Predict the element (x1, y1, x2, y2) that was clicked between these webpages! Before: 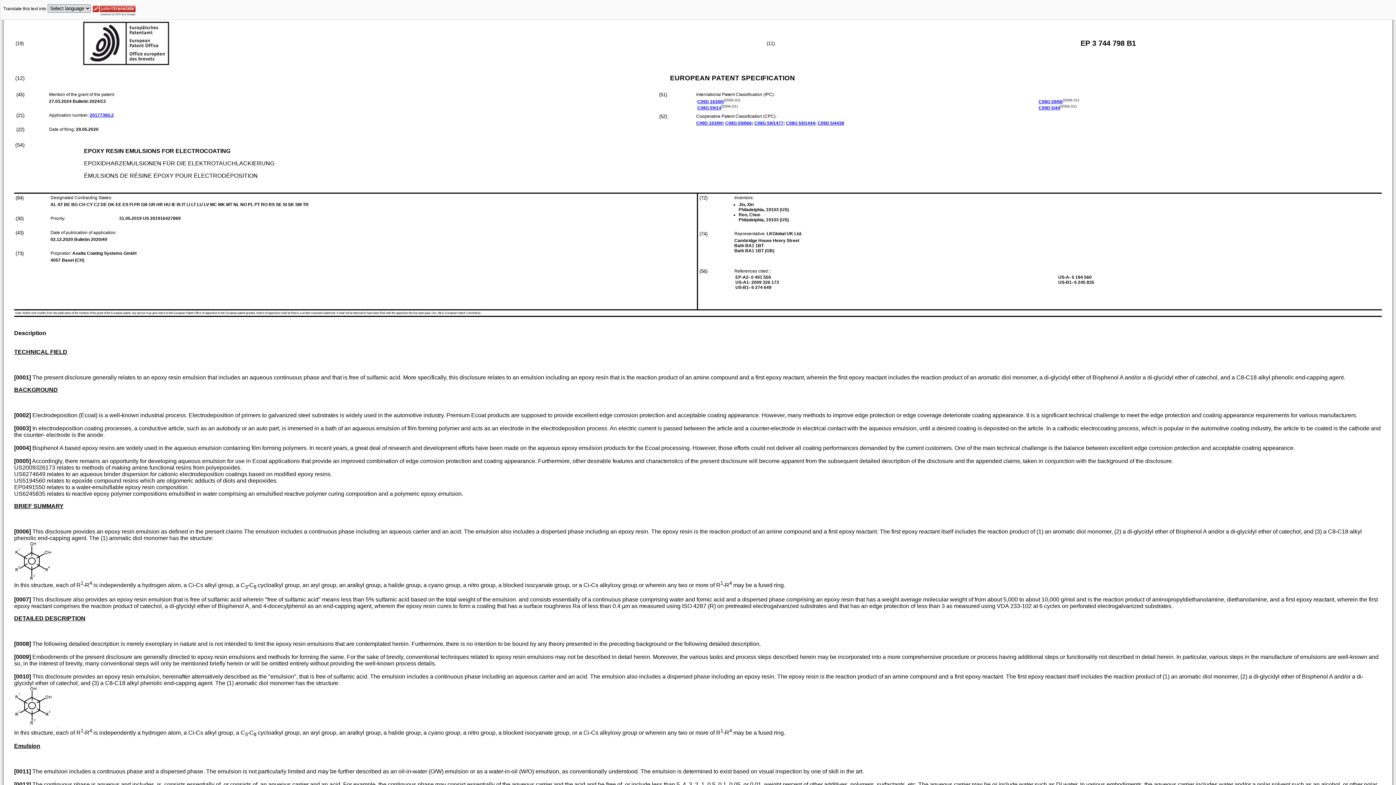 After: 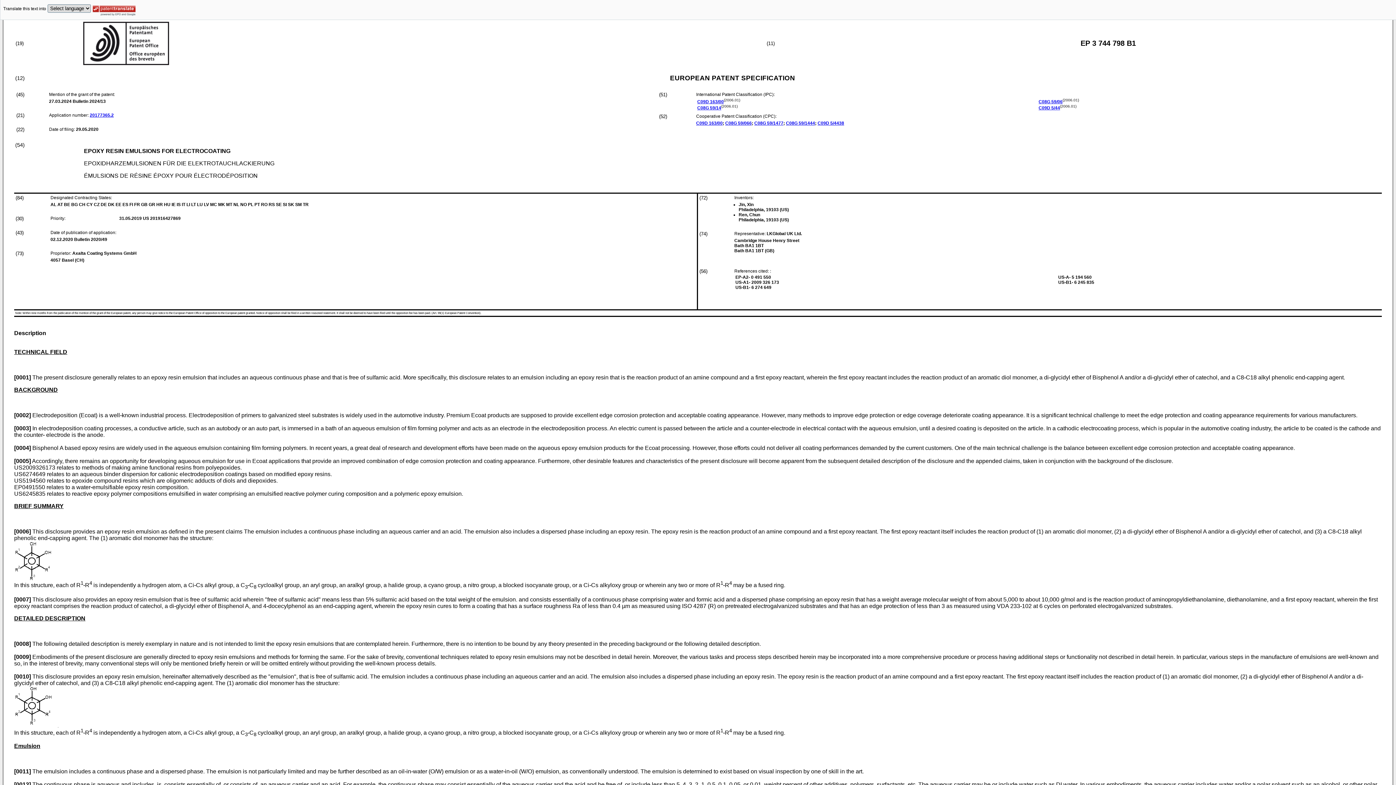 Action: bbox: (14, 484, 45, 490) label: EP0491550